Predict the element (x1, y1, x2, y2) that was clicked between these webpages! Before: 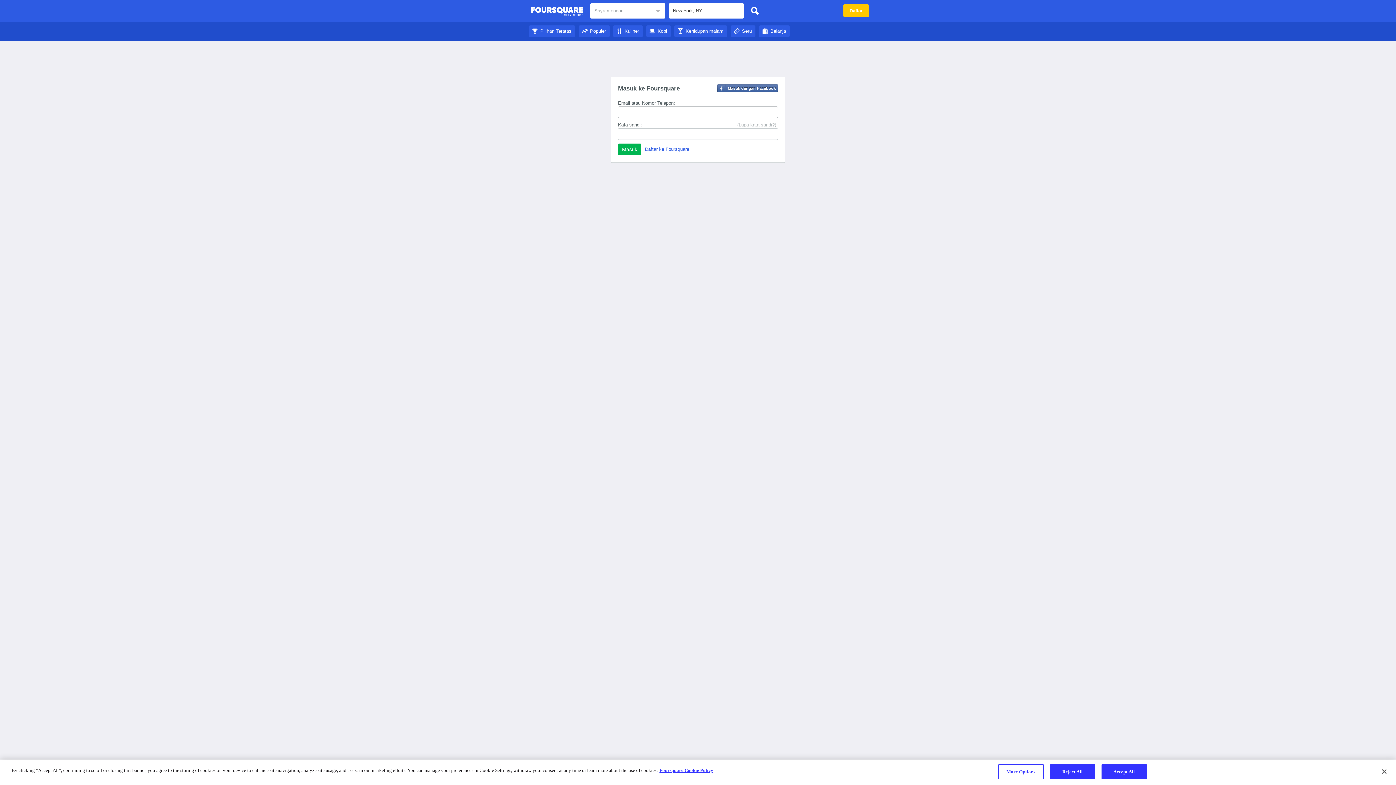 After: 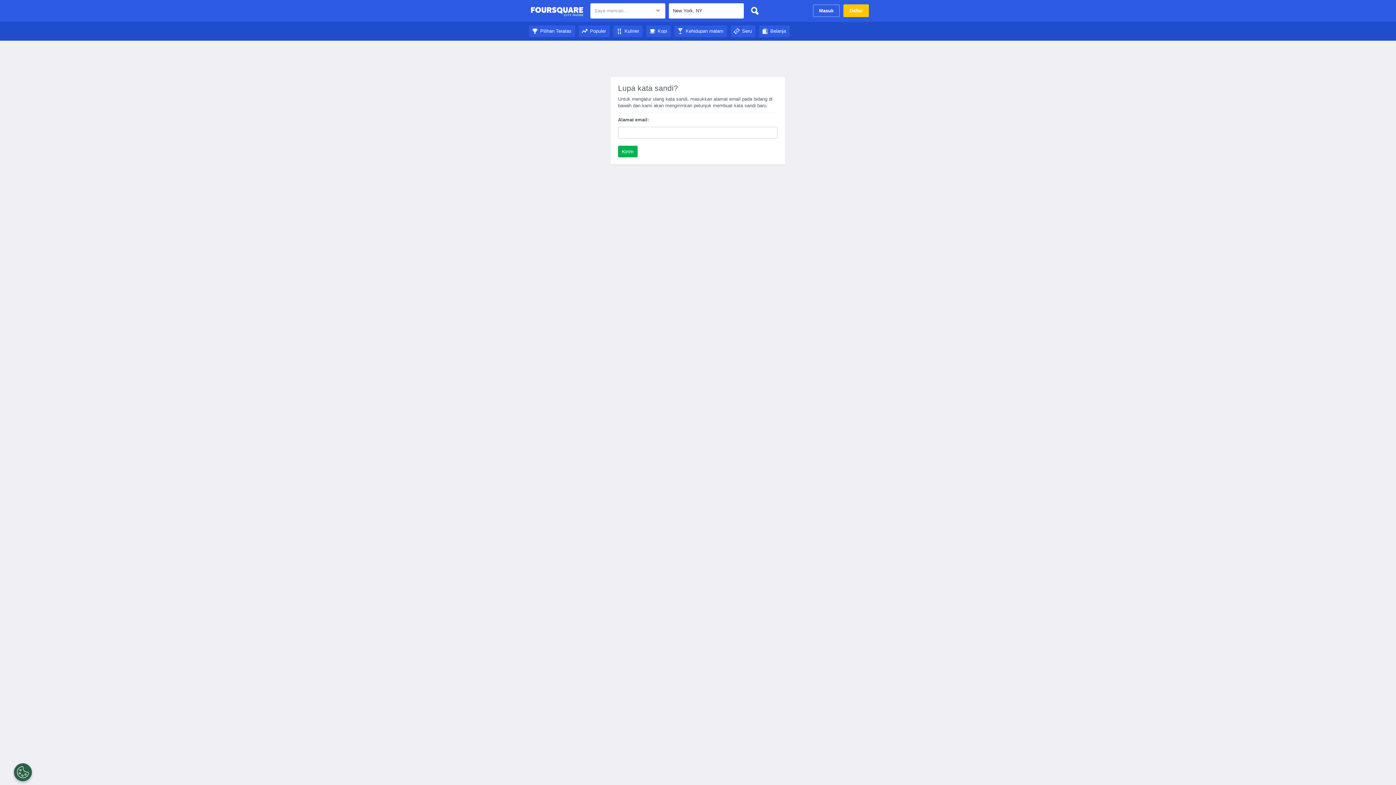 Action: bbox: (737, 121, 776, 128) label: (Lupa kata sandi?)